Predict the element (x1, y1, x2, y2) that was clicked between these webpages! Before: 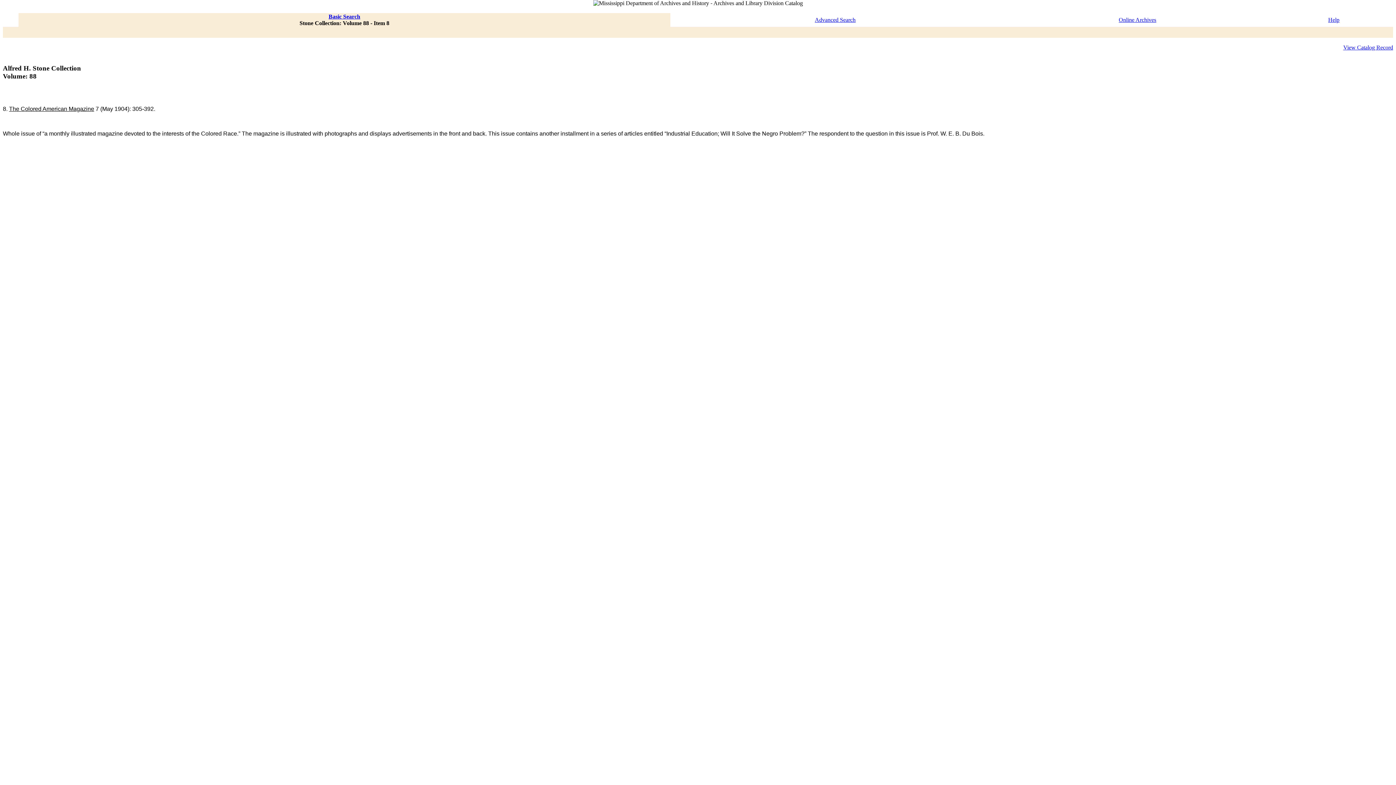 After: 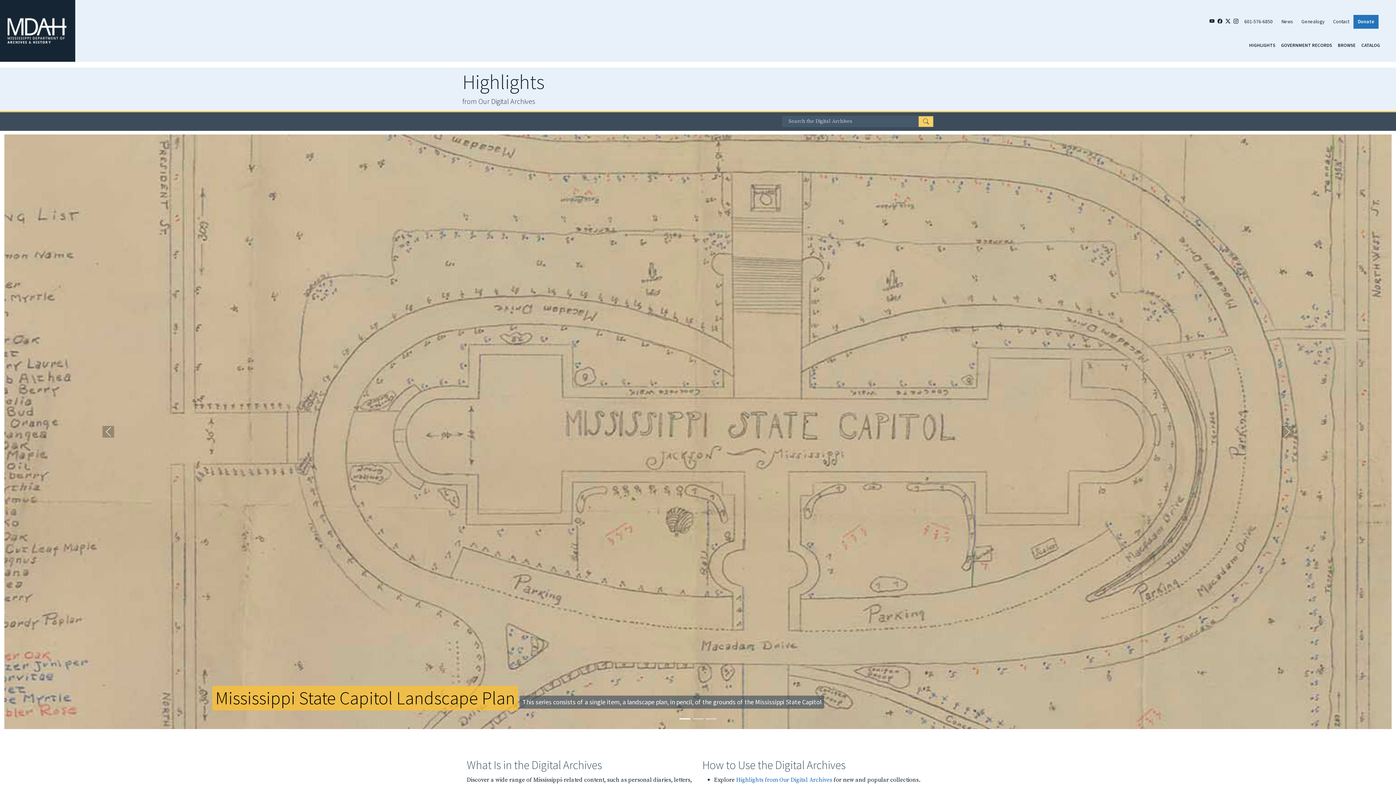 Action: label: Online Archives bbox: (1119, 16, 1156, 22)